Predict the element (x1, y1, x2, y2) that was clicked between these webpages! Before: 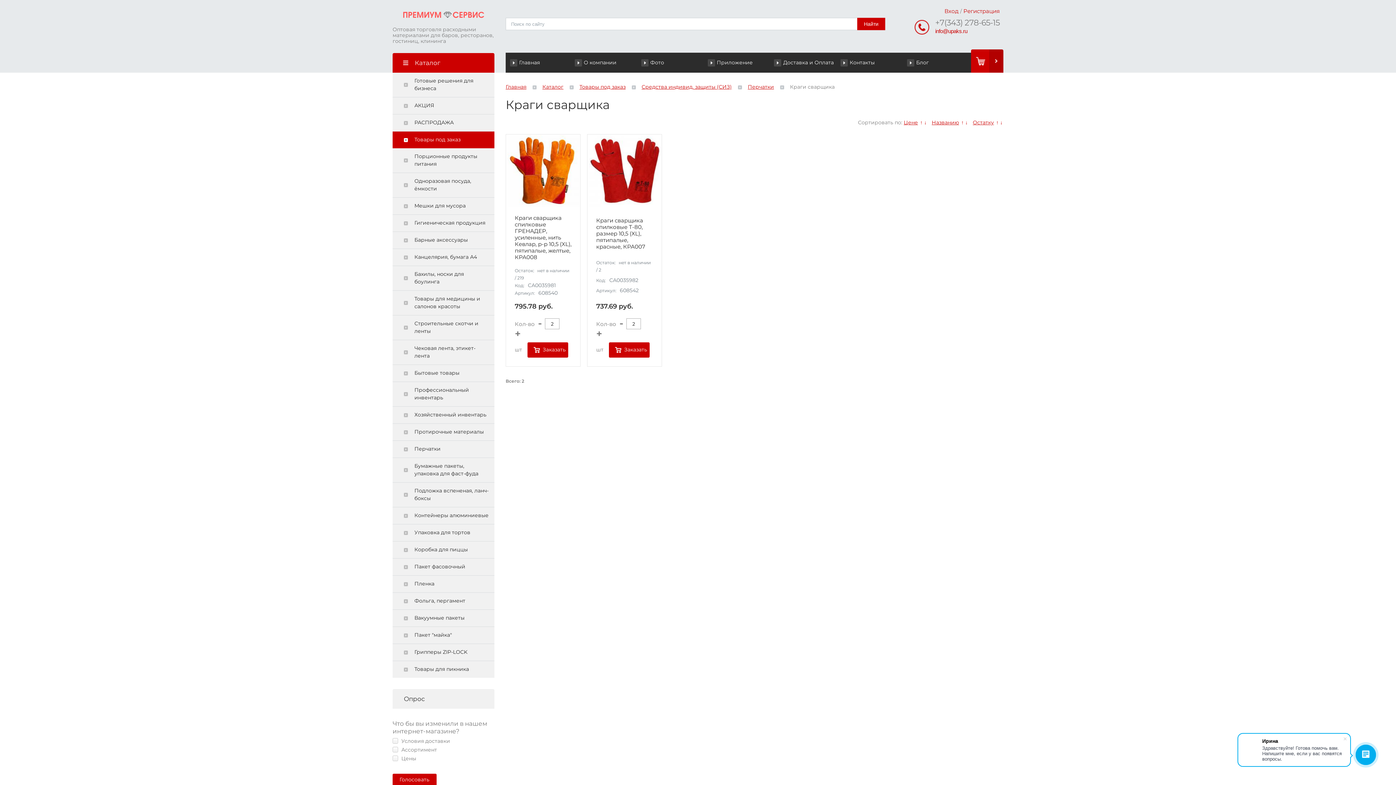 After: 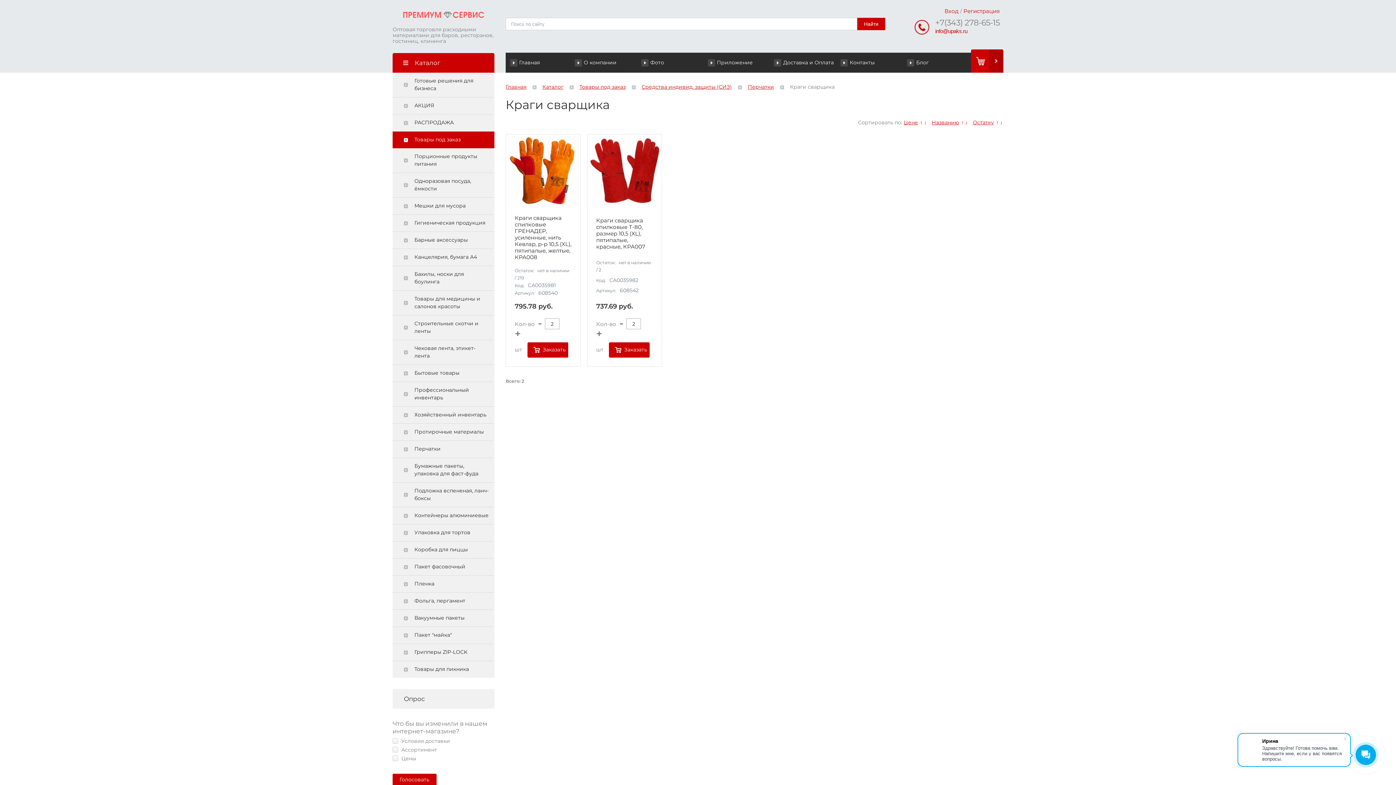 Action: label: +7(343) 278-65-15 bbox: (935, 18, 1000, 26)